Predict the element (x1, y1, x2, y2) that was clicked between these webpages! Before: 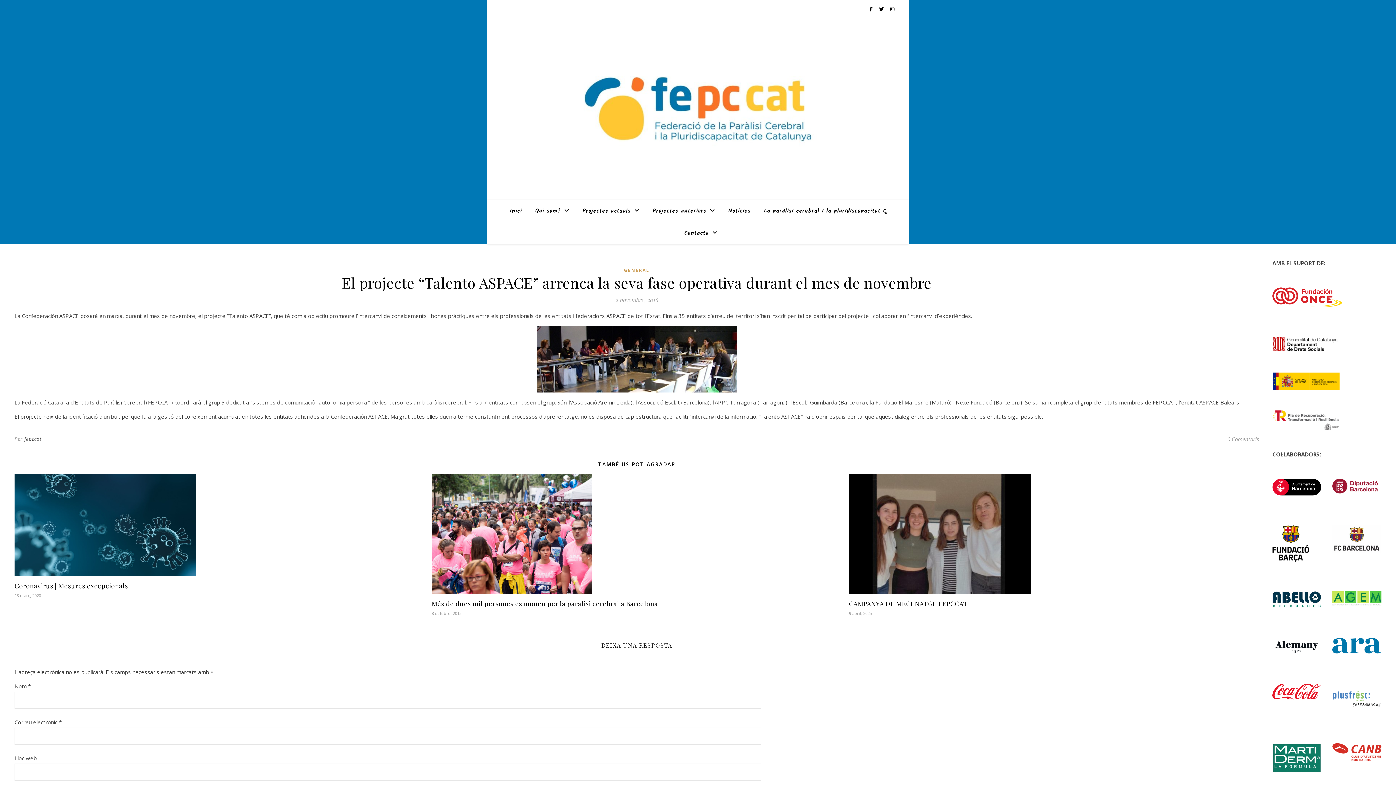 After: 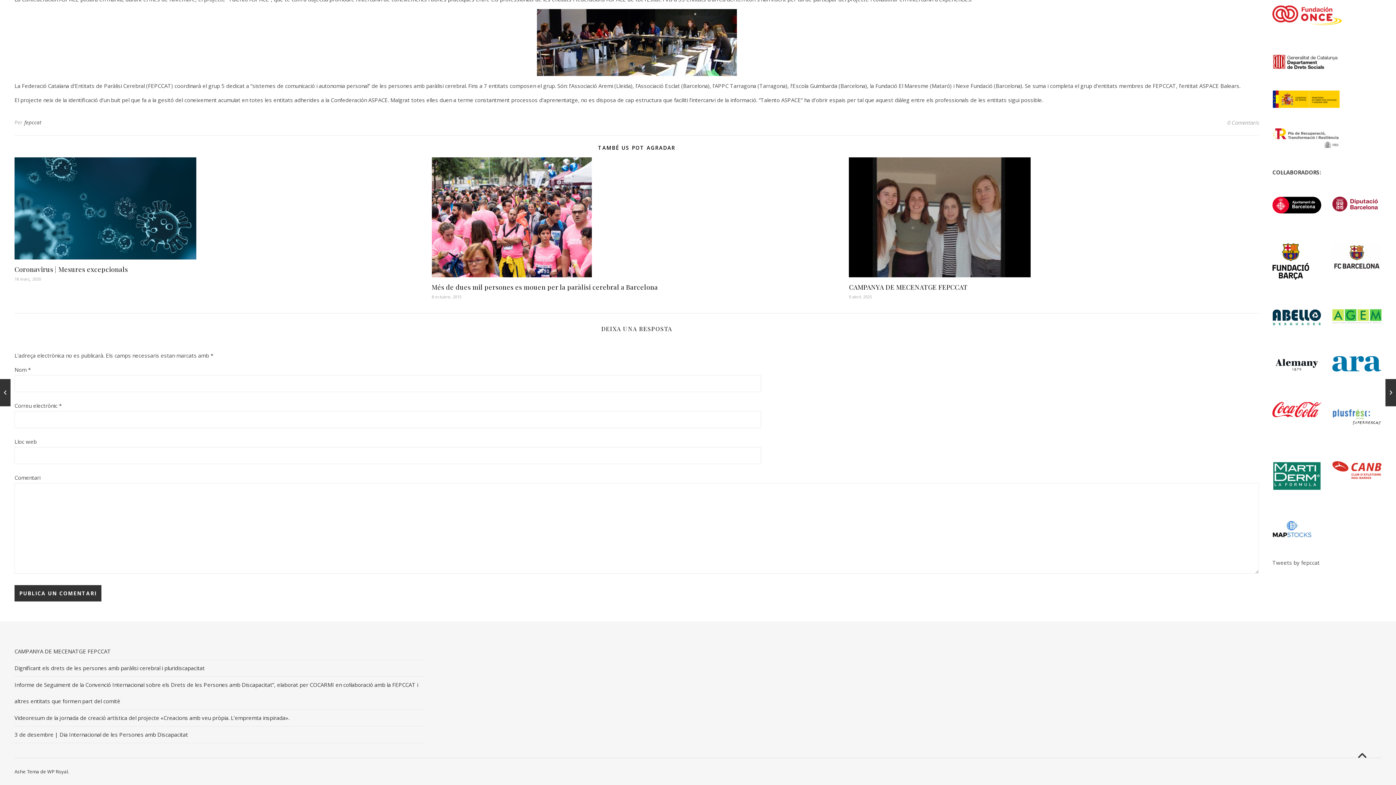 Action: label: 0 Comentaris bbox: (1227, 433, 1259, 444)